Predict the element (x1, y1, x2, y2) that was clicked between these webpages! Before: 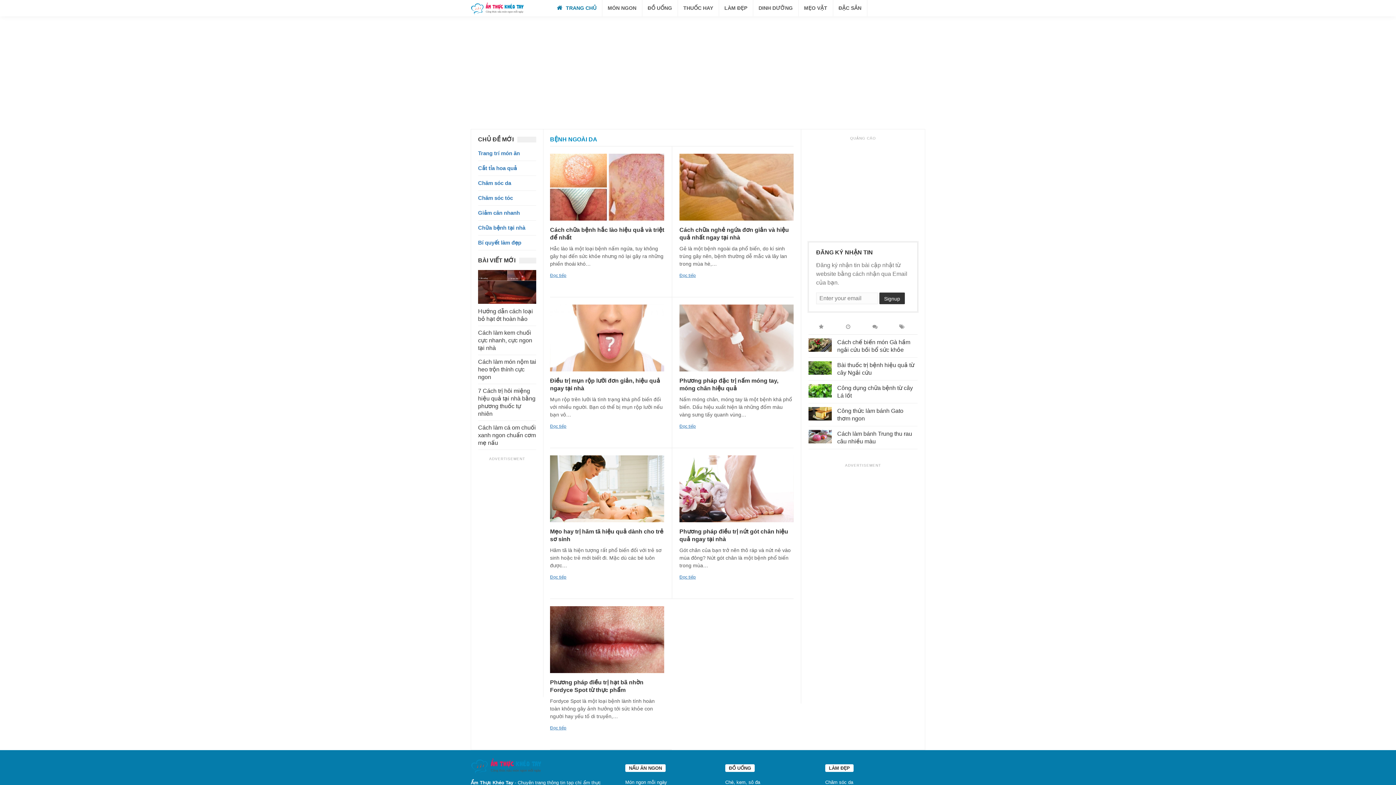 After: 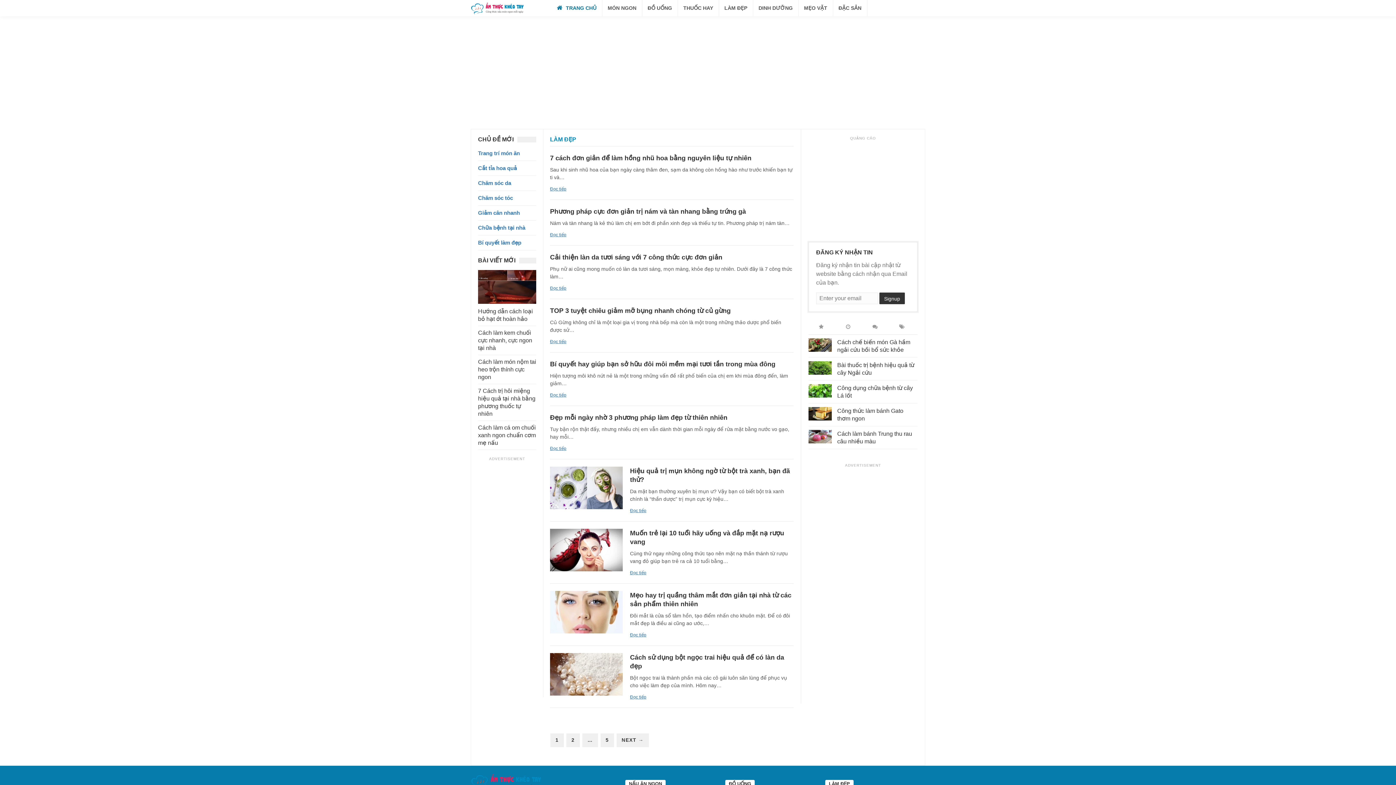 Action: label: LÀM ĐẸP bbox: (829, 765, 850, 771)